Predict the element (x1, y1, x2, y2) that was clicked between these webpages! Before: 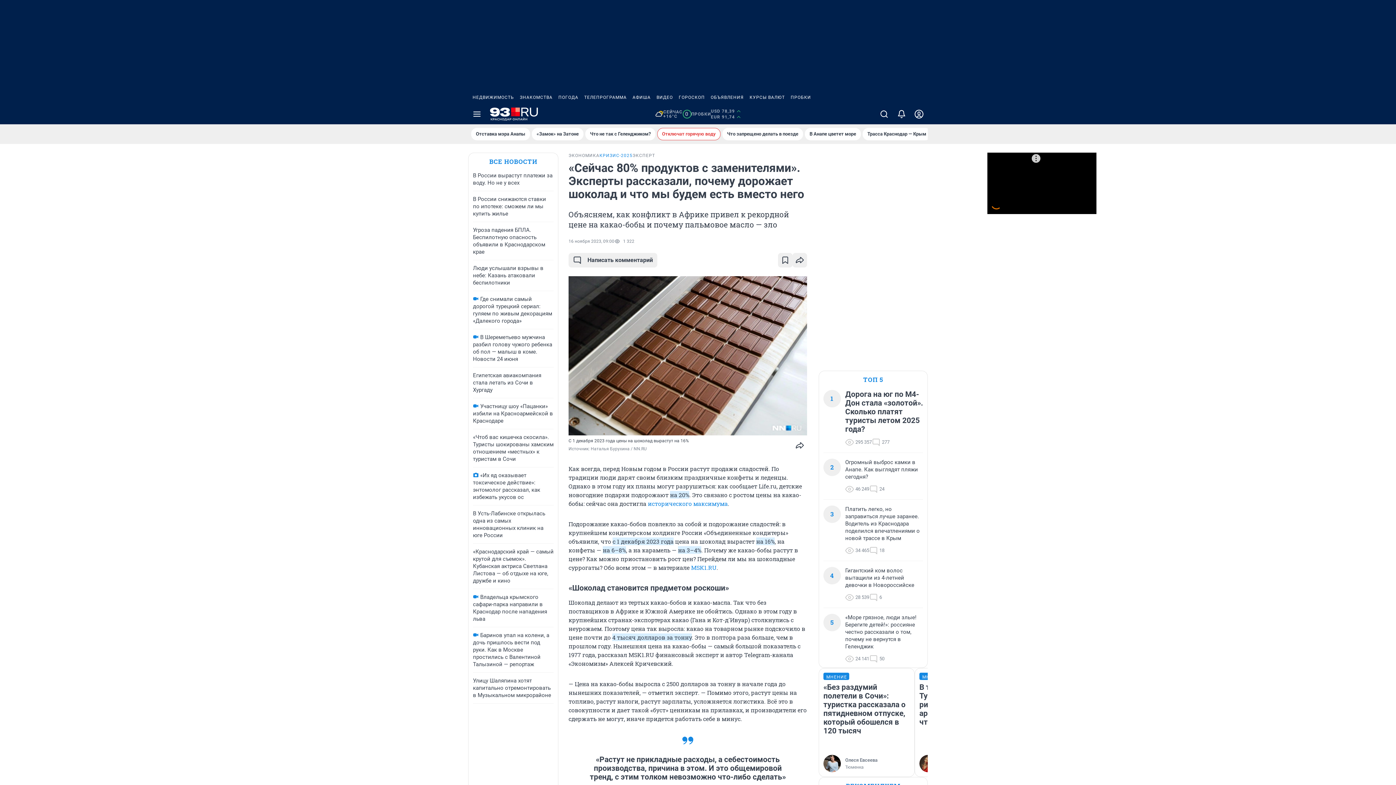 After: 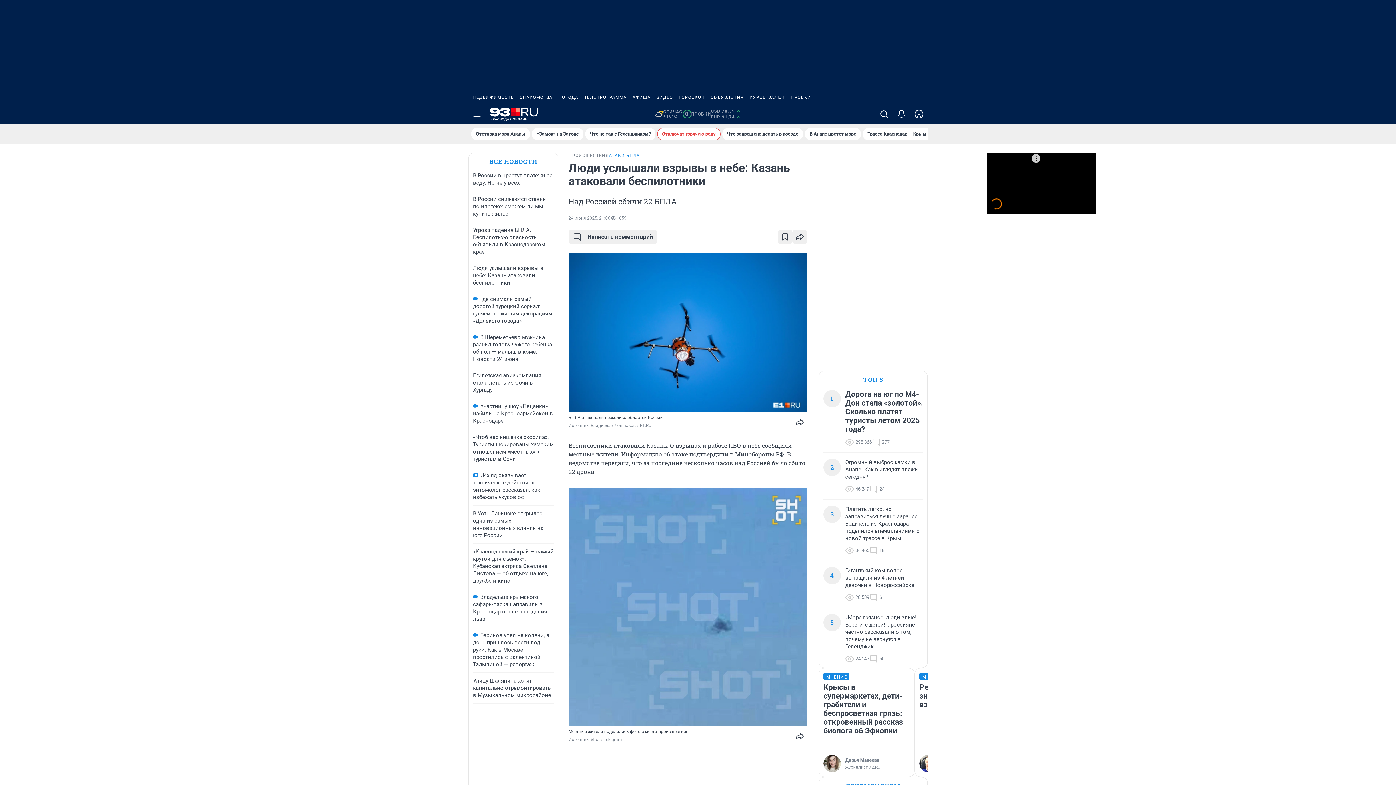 Action: label: Люди услышали взрывы в небе: Казань атаковали беспилотники bbox: (473, 265, 543, 286)